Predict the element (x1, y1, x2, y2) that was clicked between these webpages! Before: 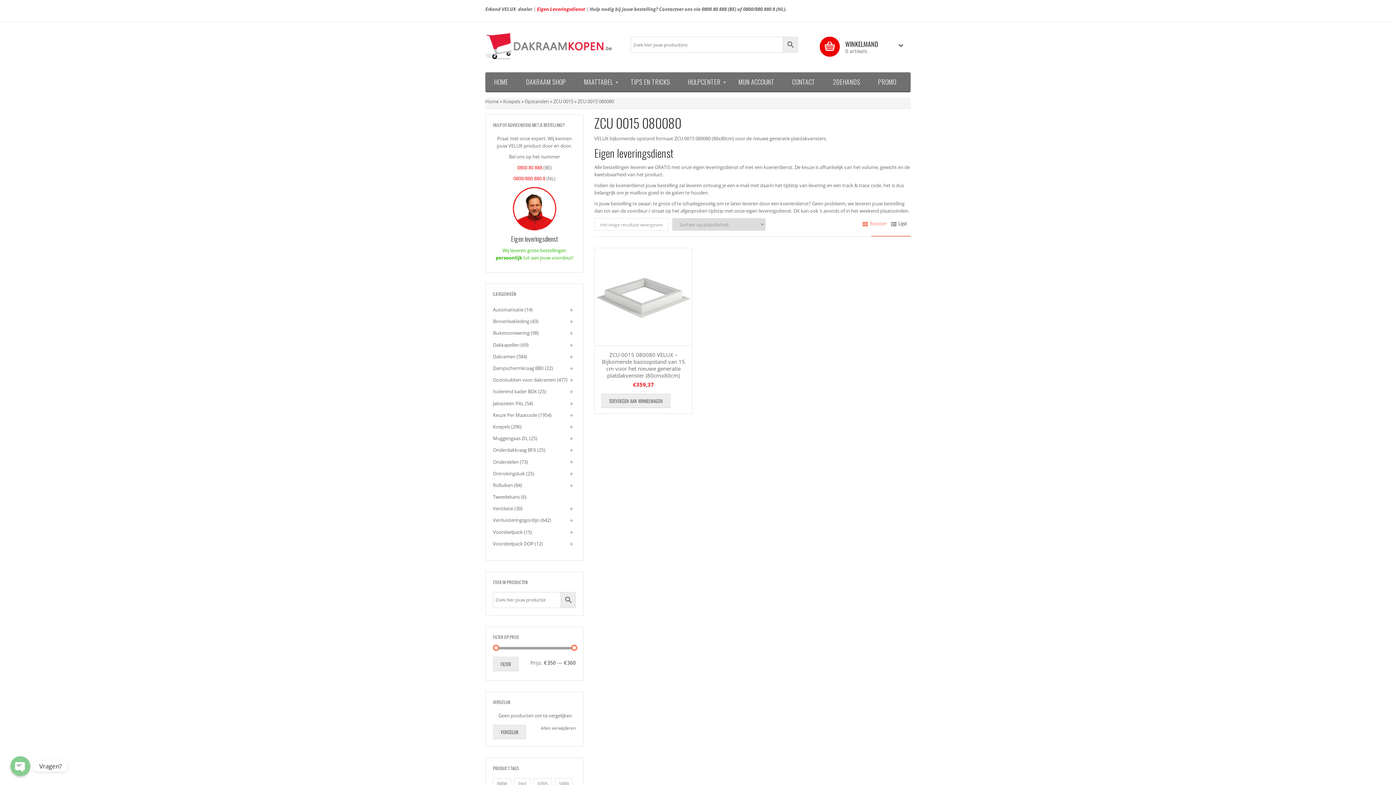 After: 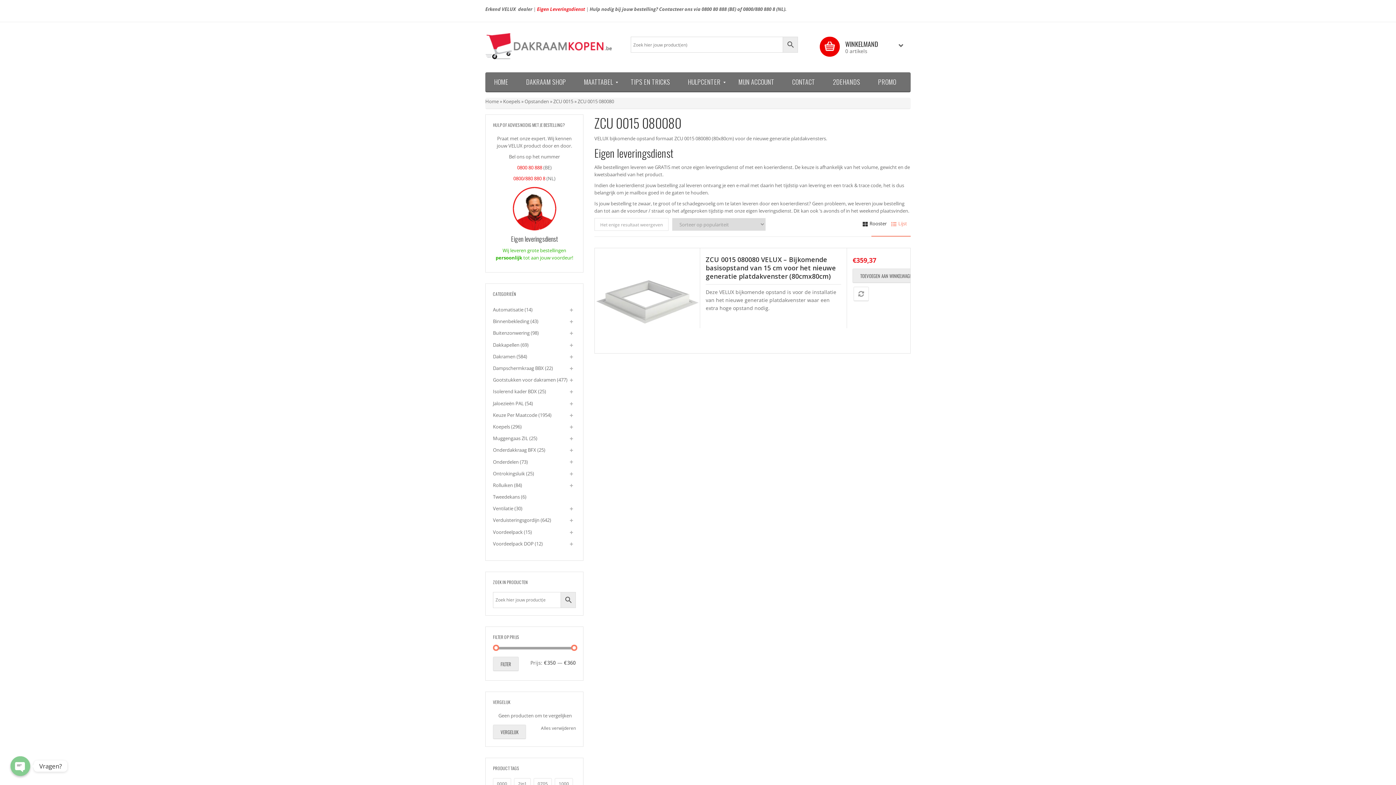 Action: bbox: (891, 220, 907, 227) label: Lijst